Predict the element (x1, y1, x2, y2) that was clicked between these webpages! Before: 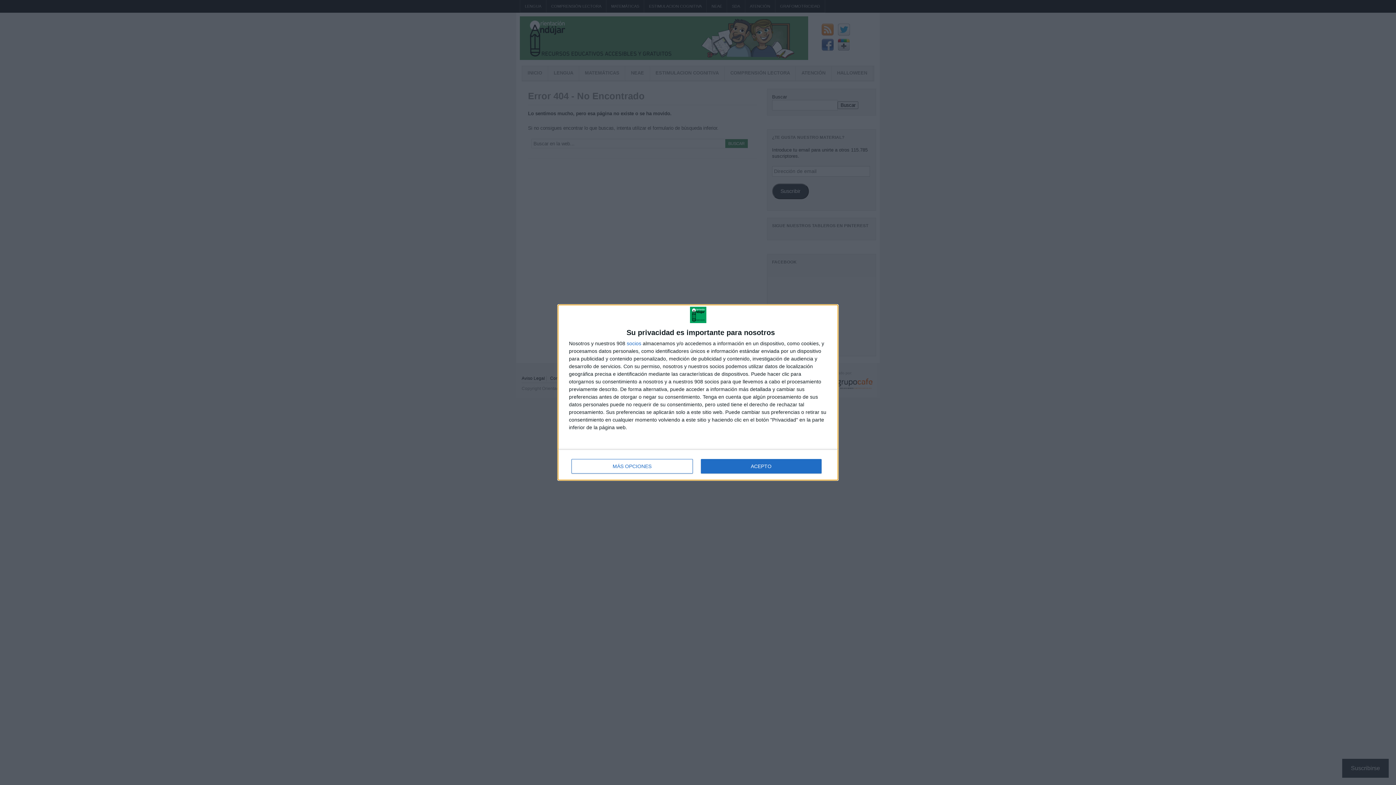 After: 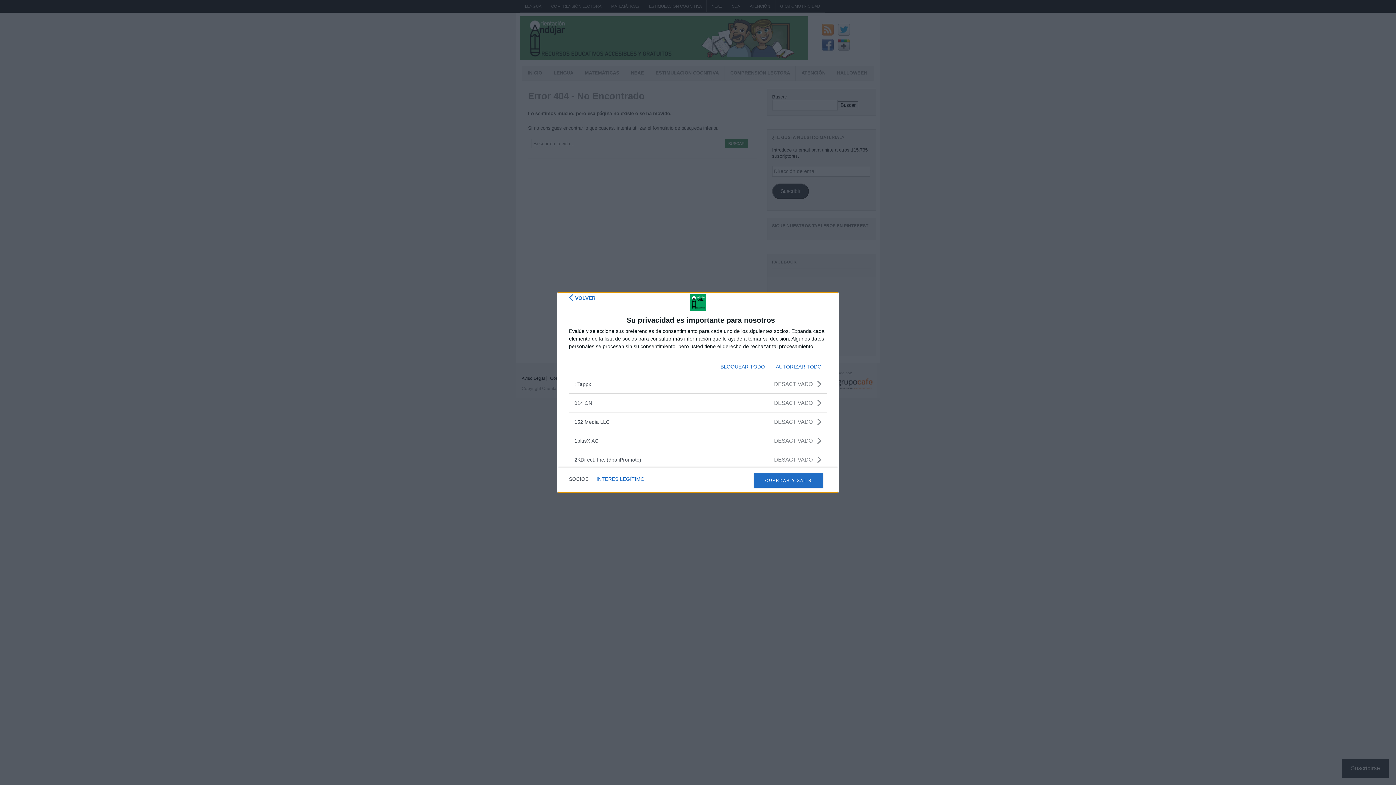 Action: label: socios bbox: (626, 341, 641, 346)